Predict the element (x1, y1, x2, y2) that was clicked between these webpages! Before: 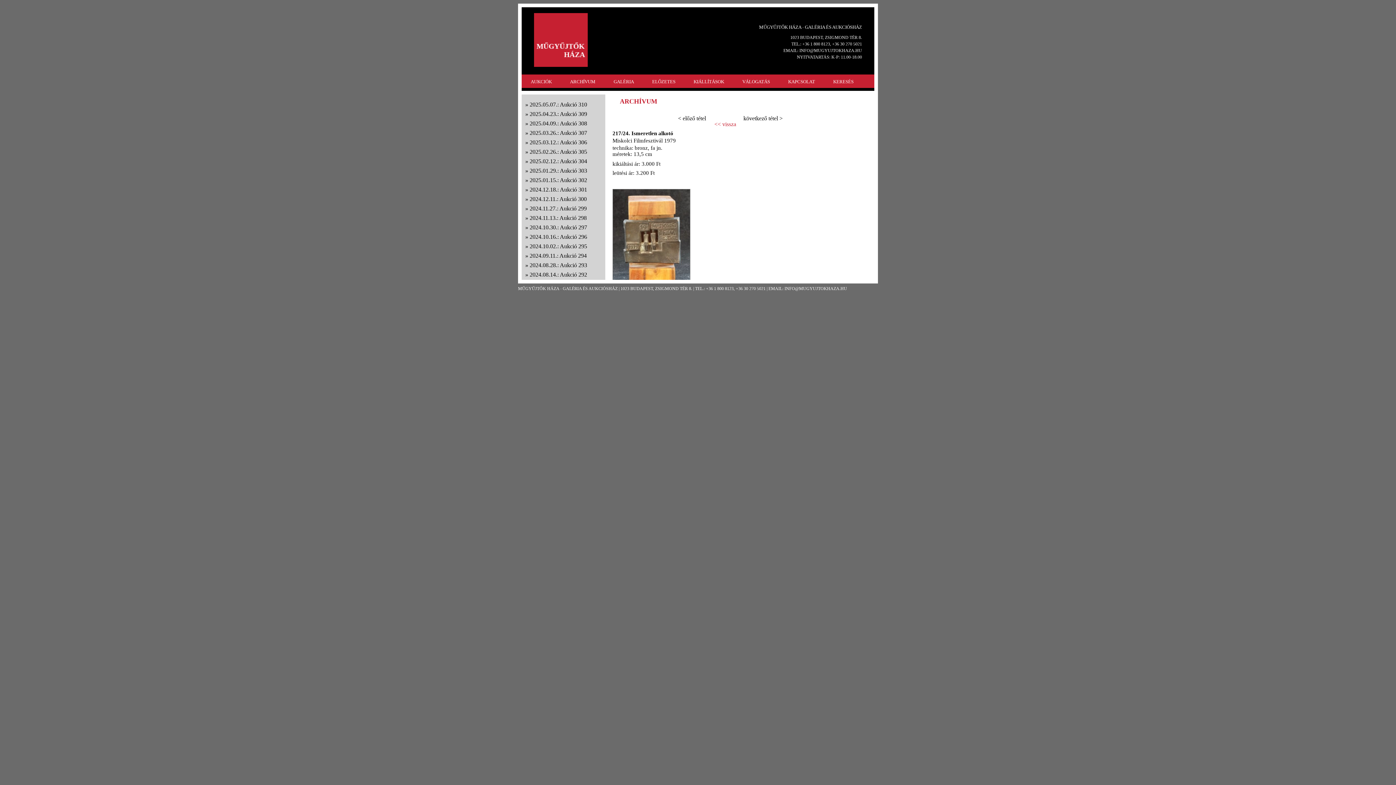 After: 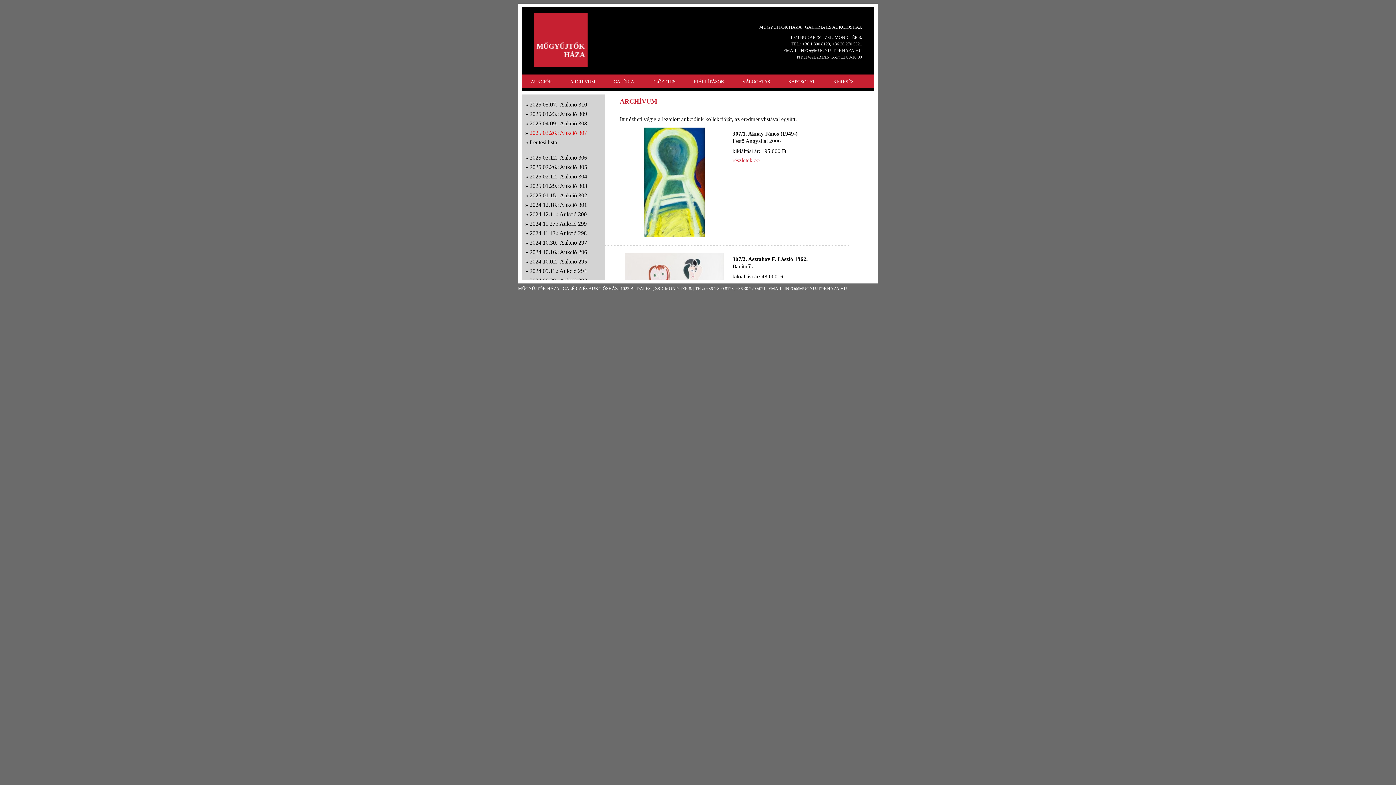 Action: label: 2025.03.26.: Aukció 307 bbox: (529, 129, 587, 136)